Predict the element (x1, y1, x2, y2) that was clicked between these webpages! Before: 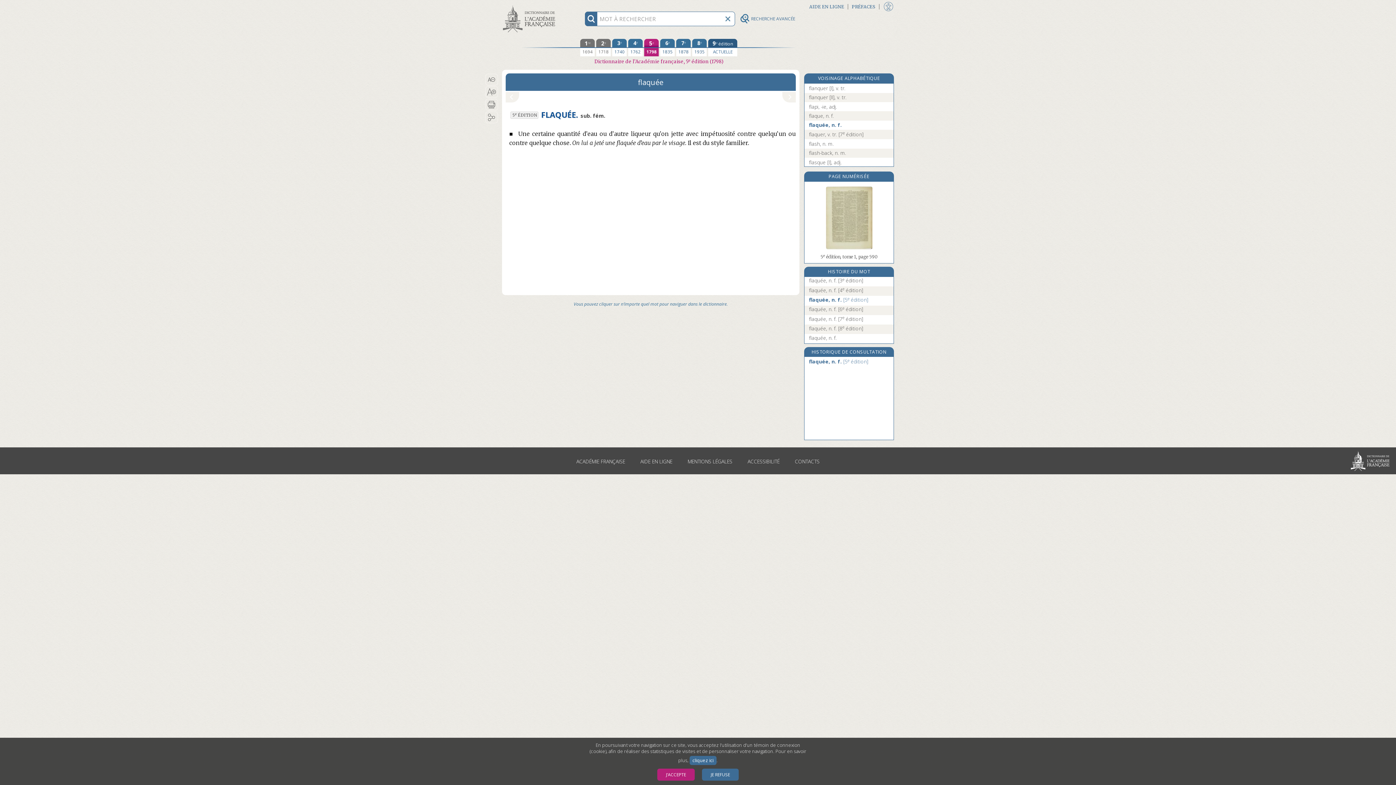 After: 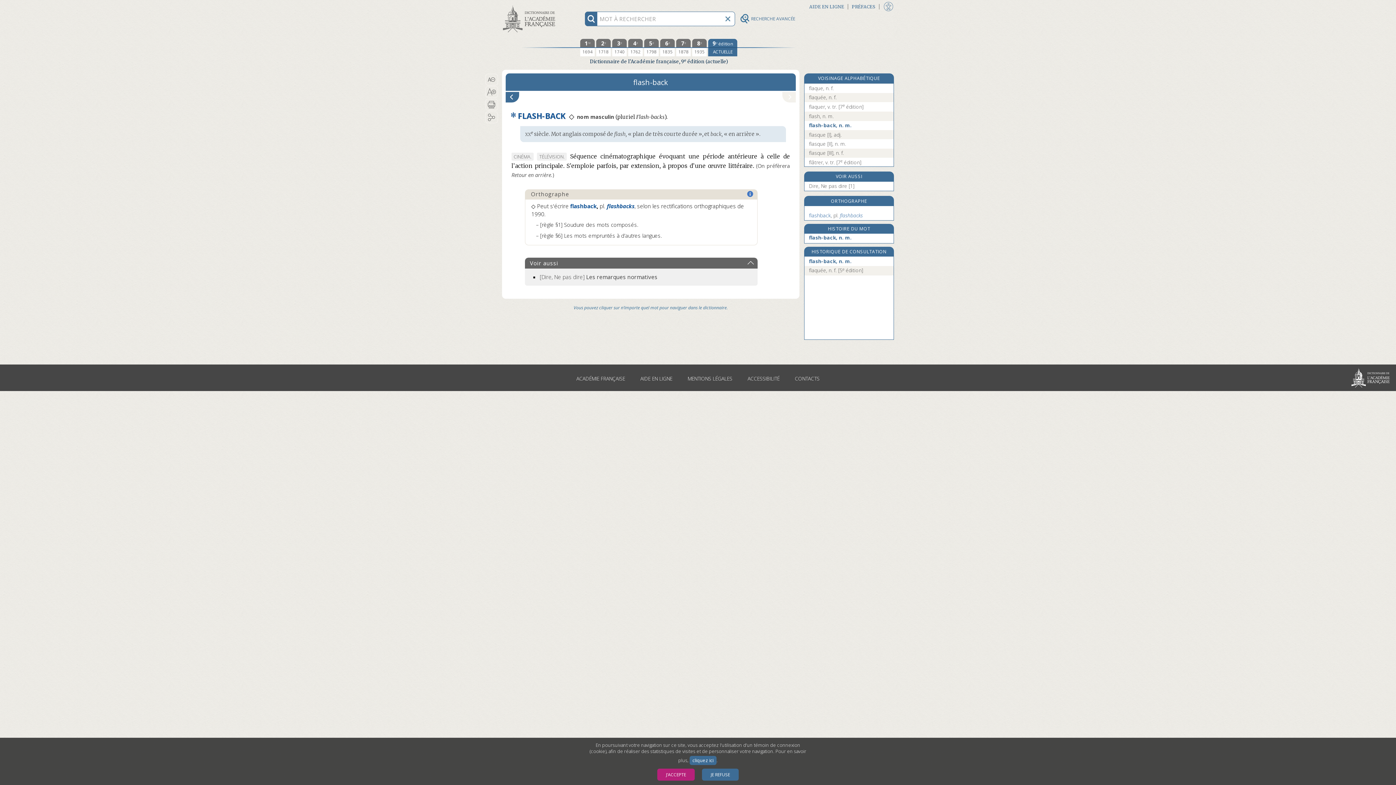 Action: label: flash-back, n. m. bbox: (809, 149, 888, 156)